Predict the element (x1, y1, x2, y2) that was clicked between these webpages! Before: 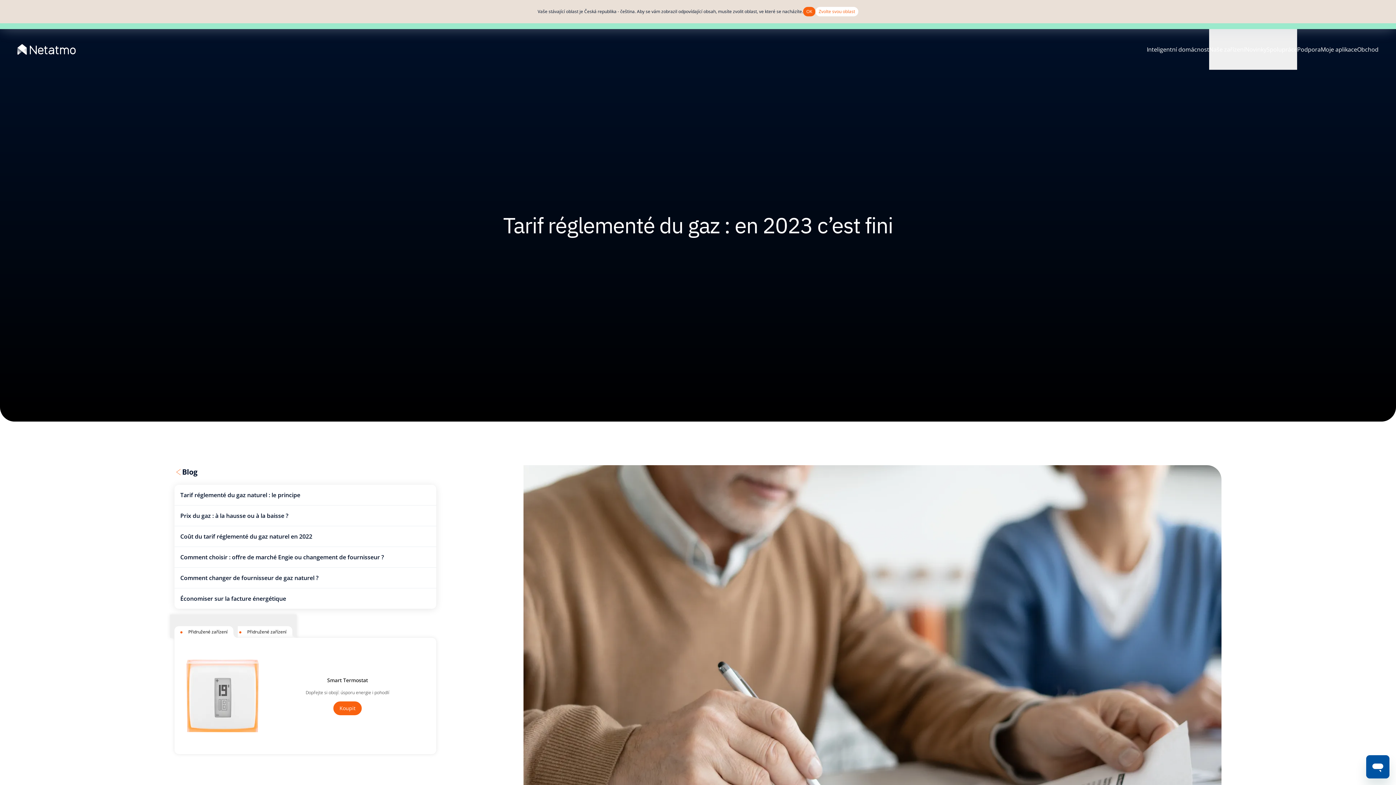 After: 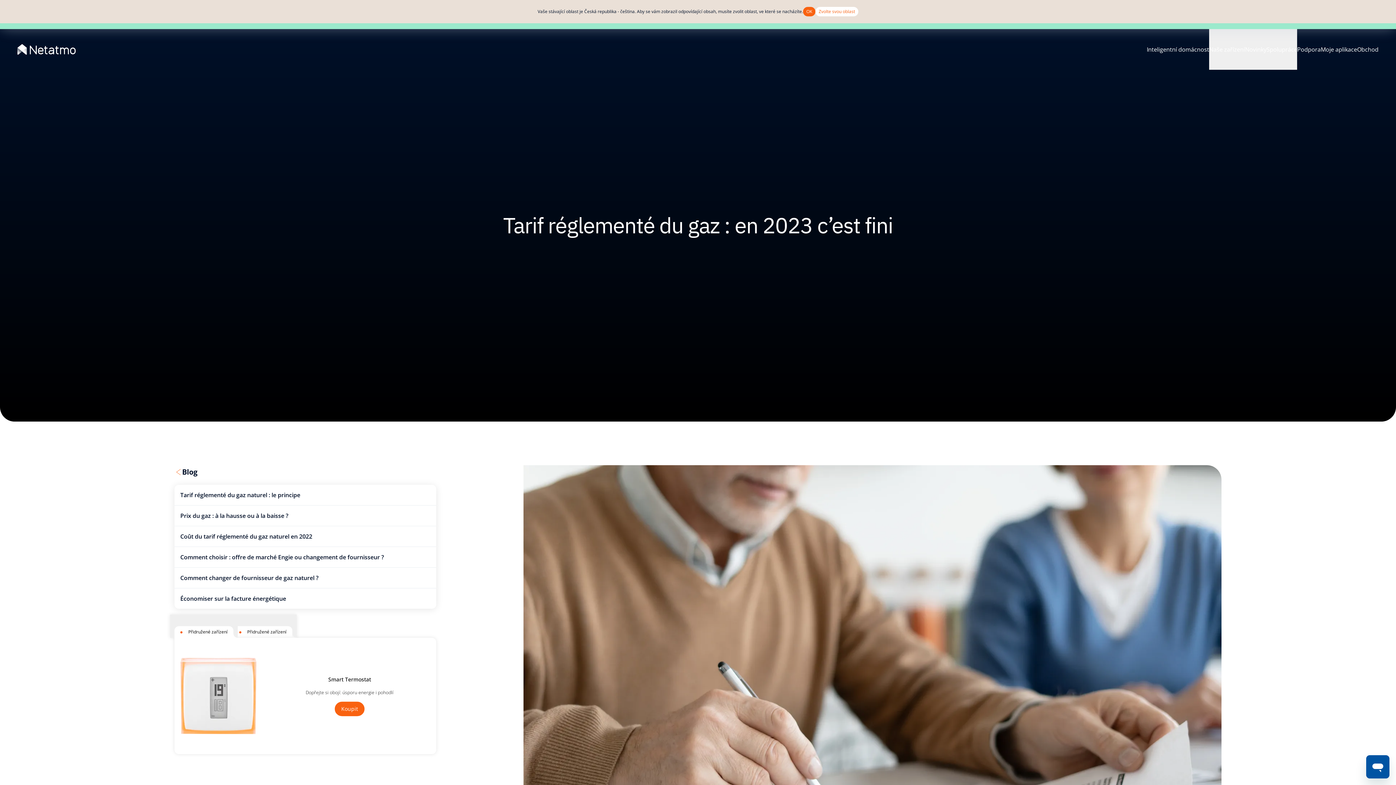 Action: label: Smart Termostat

Dopřejte si obojí: úsporu energie i pohodlí

Kaufen bbox: (181, 645, 429, 747)